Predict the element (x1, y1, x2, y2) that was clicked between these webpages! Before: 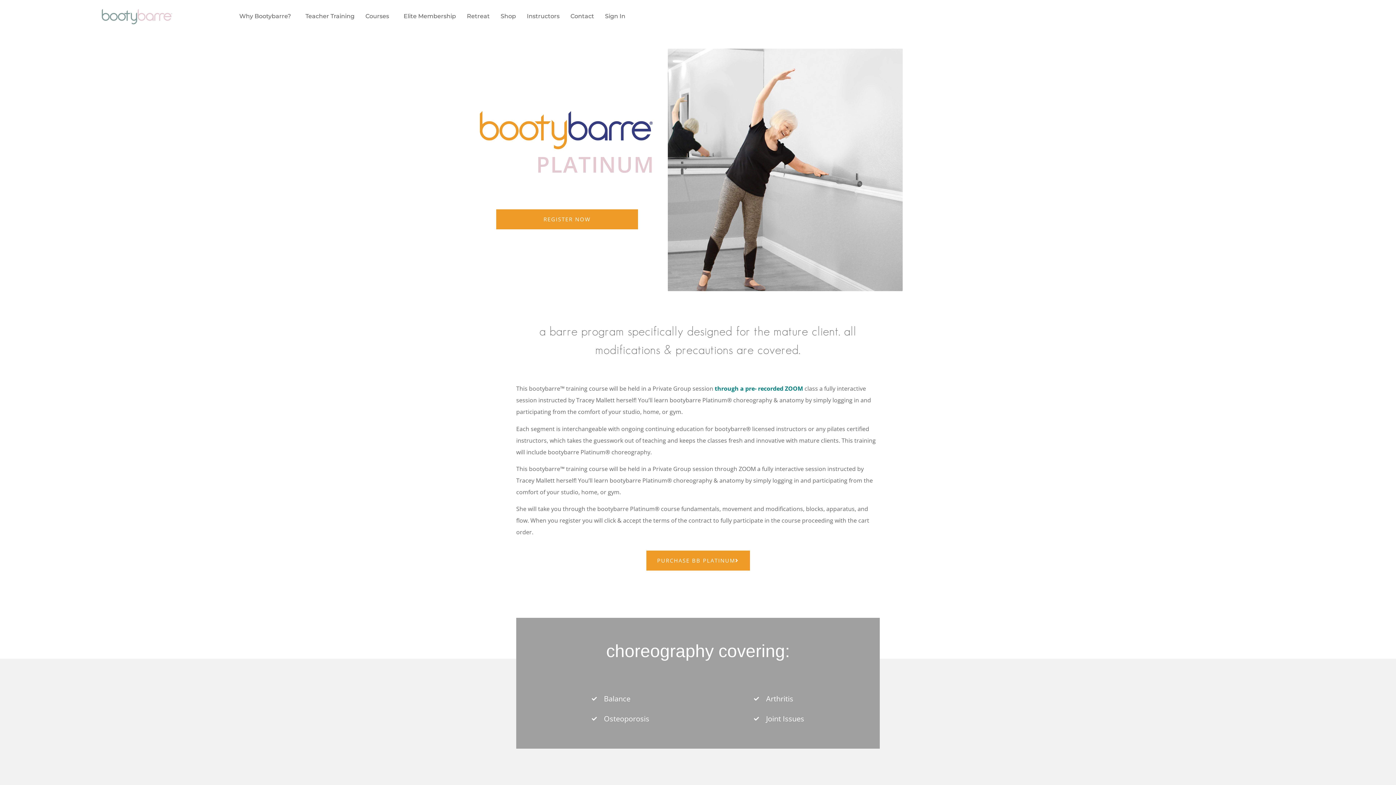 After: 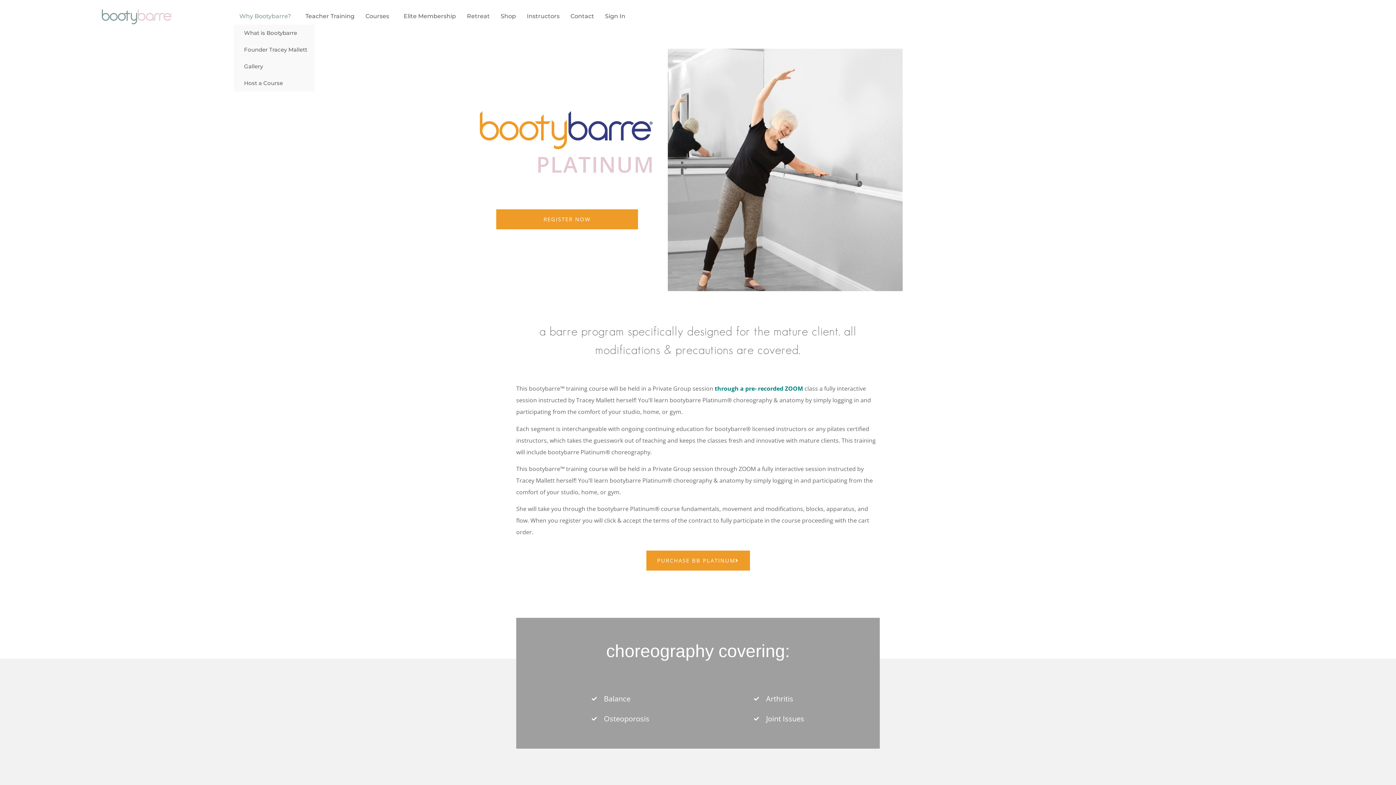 Action: bbox: (233, 7, 300, 24) label: Why Bootybarre?